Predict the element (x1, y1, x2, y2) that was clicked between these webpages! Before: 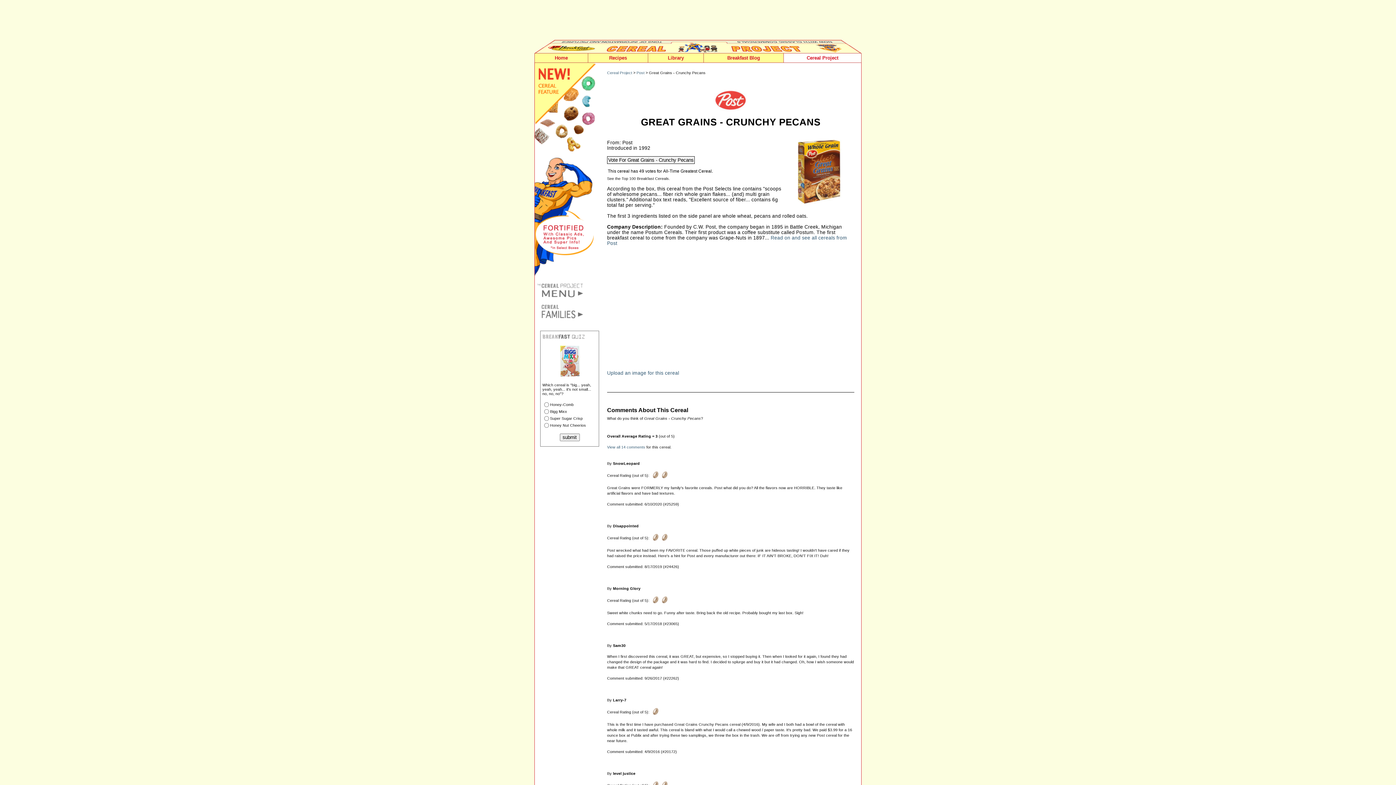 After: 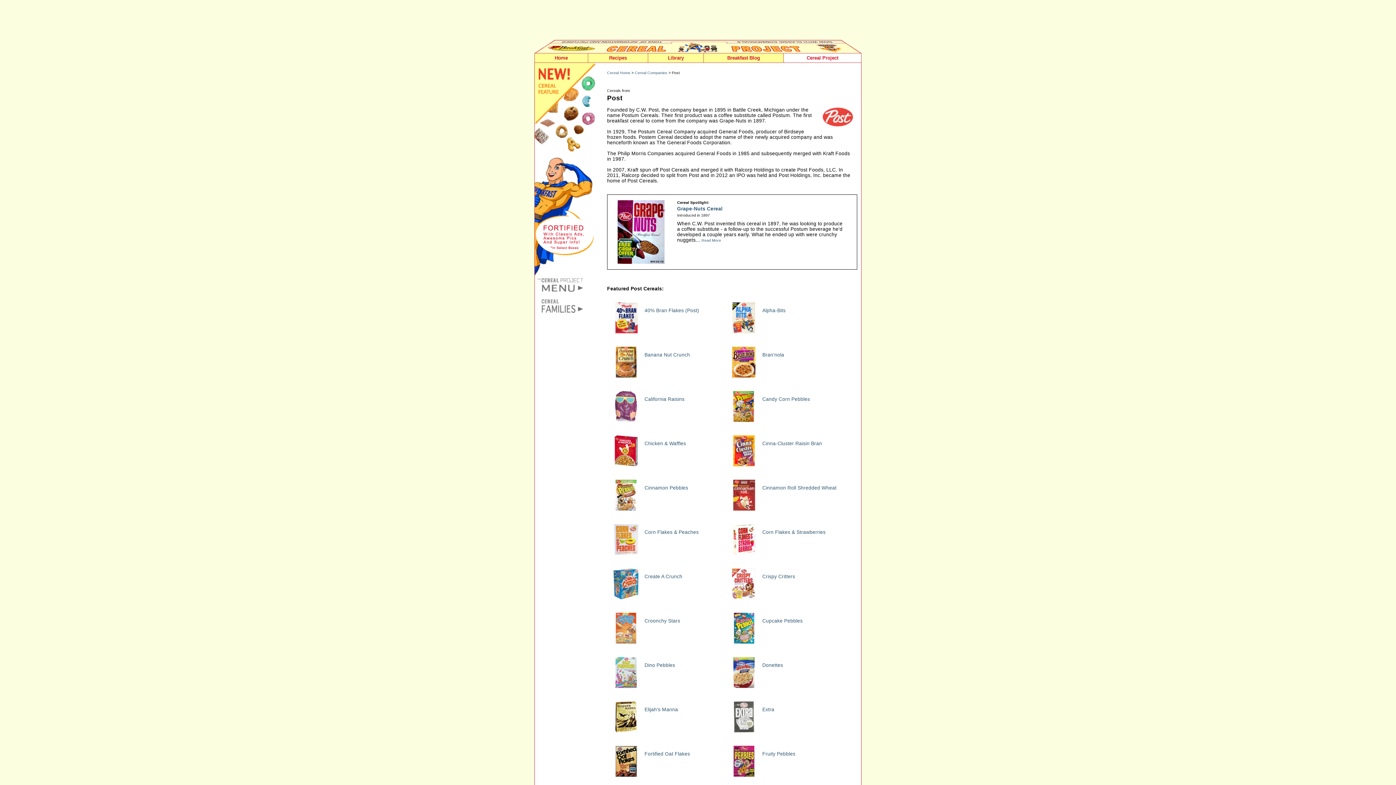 Action: bbox: (636, 70, 644, 74) label: Post